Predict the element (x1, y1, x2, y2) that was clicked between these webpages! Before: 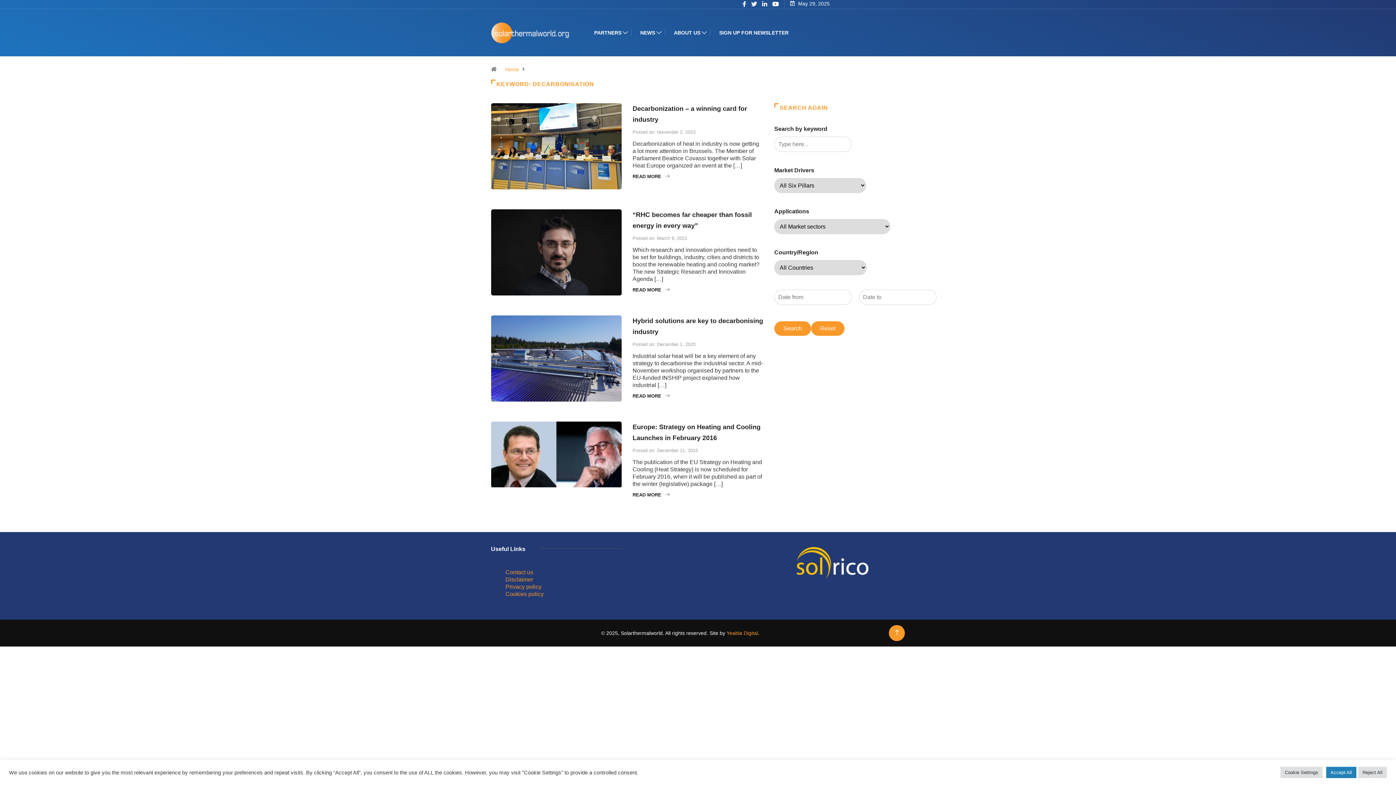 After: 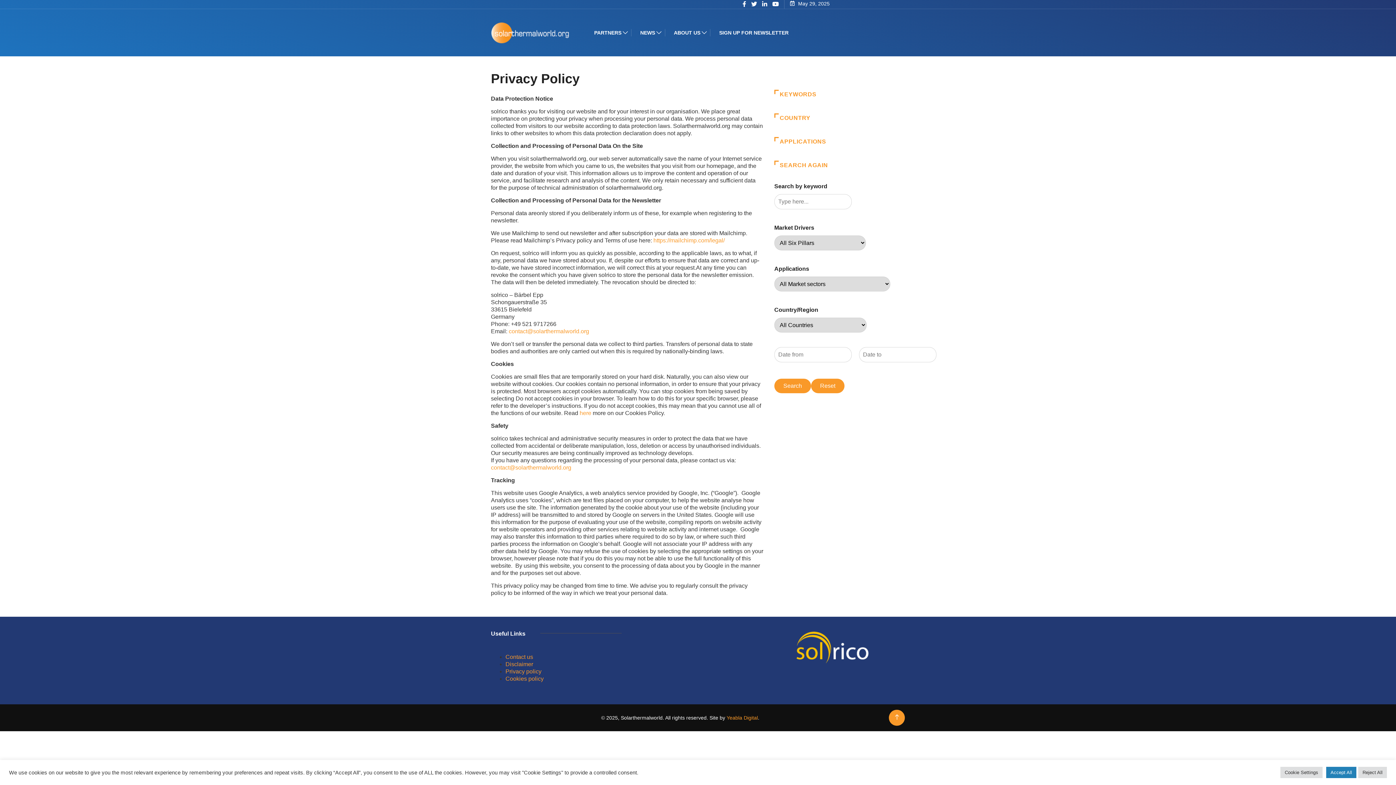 Action: bbox: (505, 583, 541, 590) label: Privacy policy